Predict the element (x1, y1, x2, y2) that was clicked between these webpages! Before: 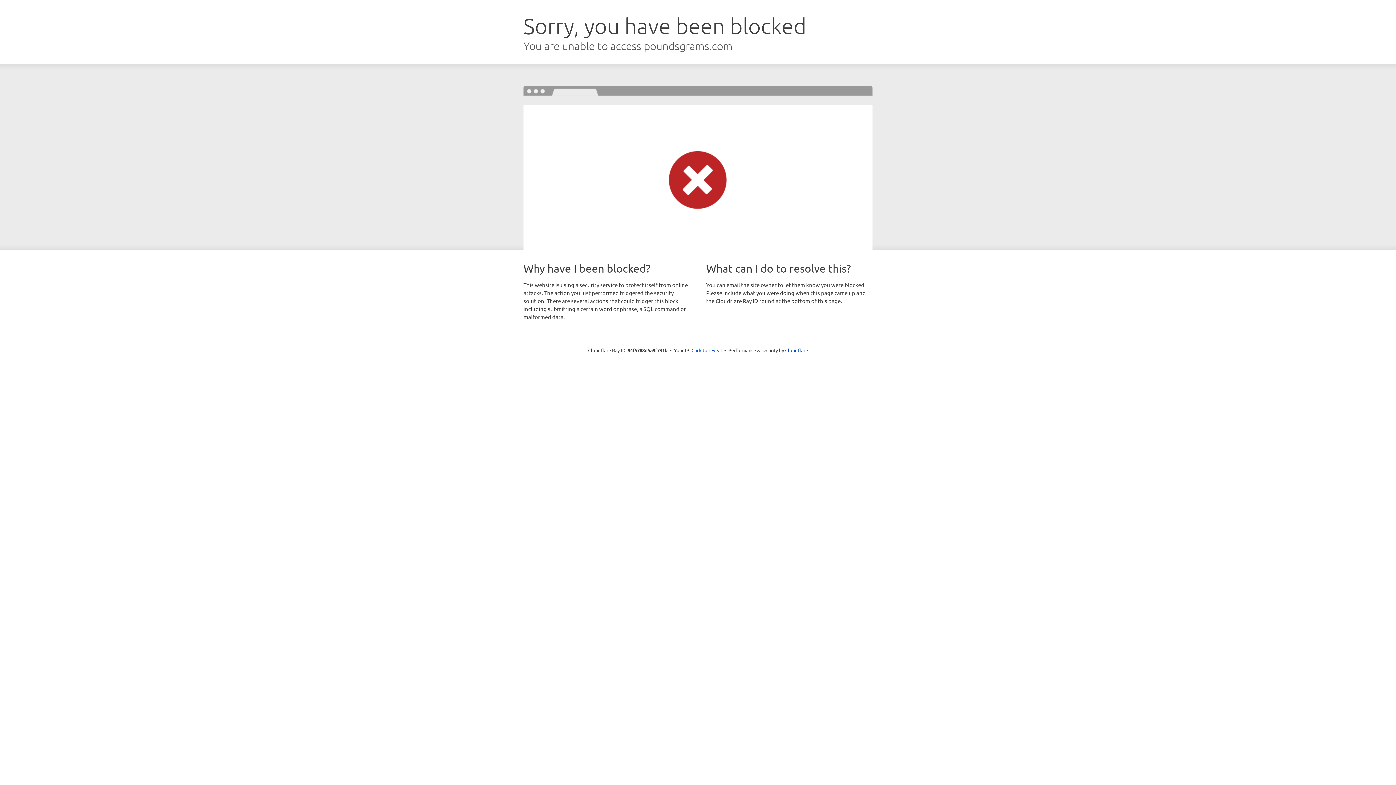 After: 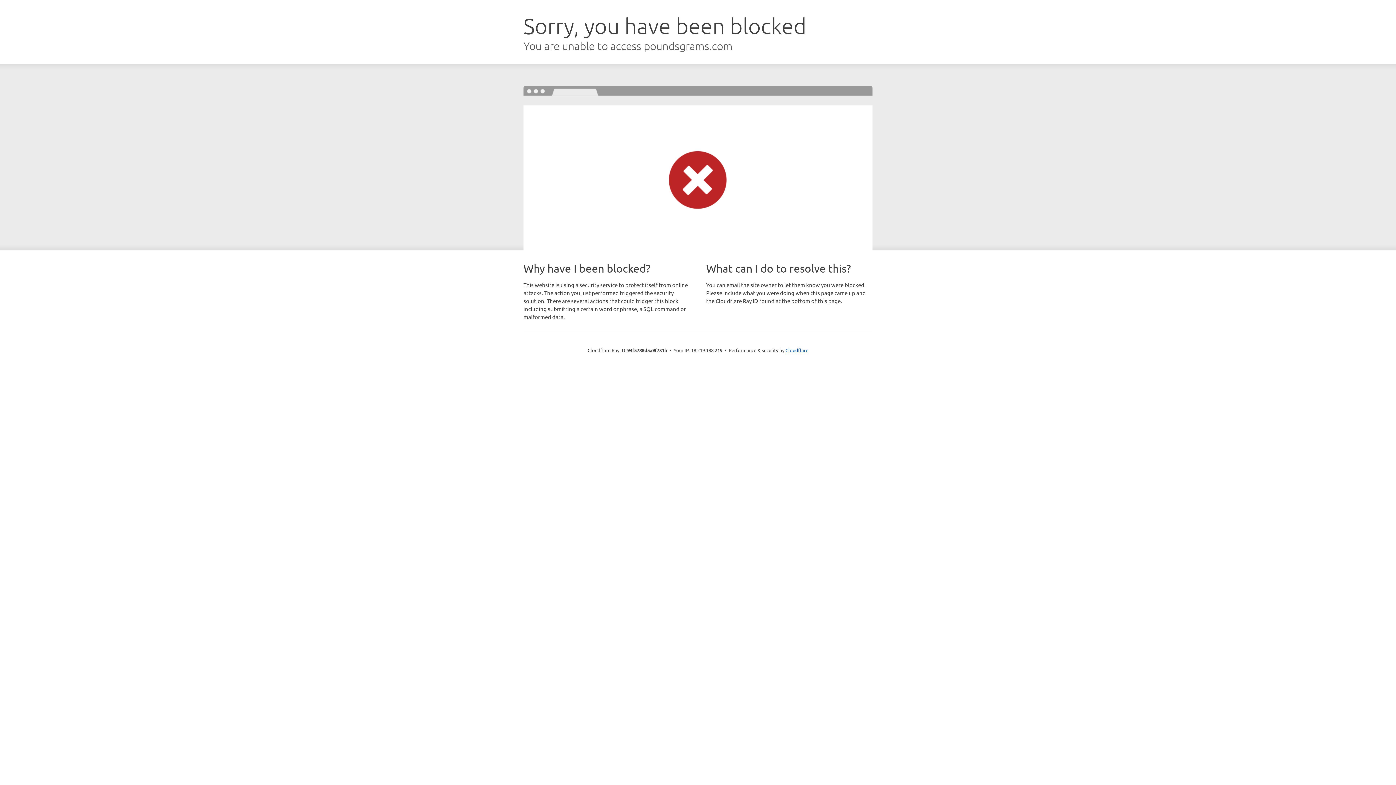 Action: bbox: (691, 346, 722, 353) label: Click to reveal